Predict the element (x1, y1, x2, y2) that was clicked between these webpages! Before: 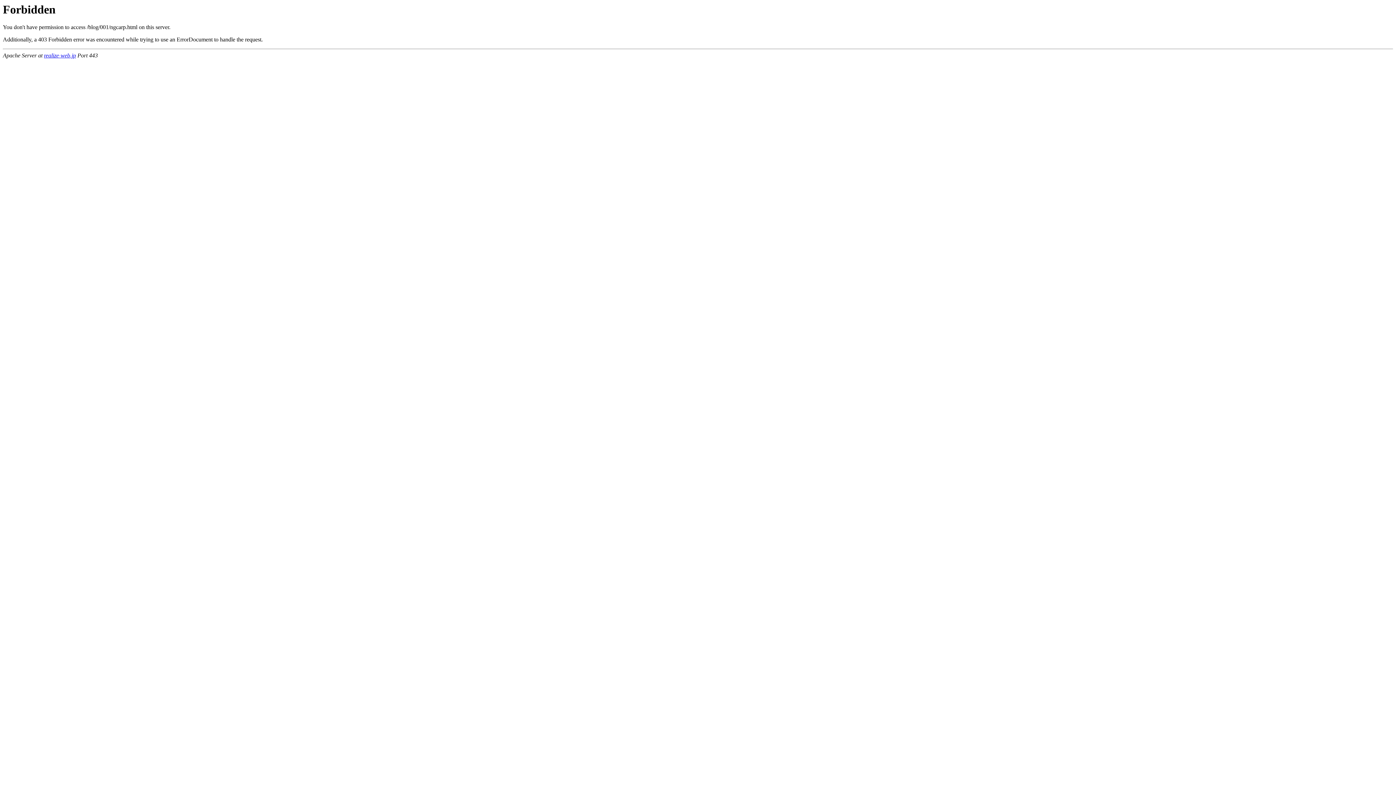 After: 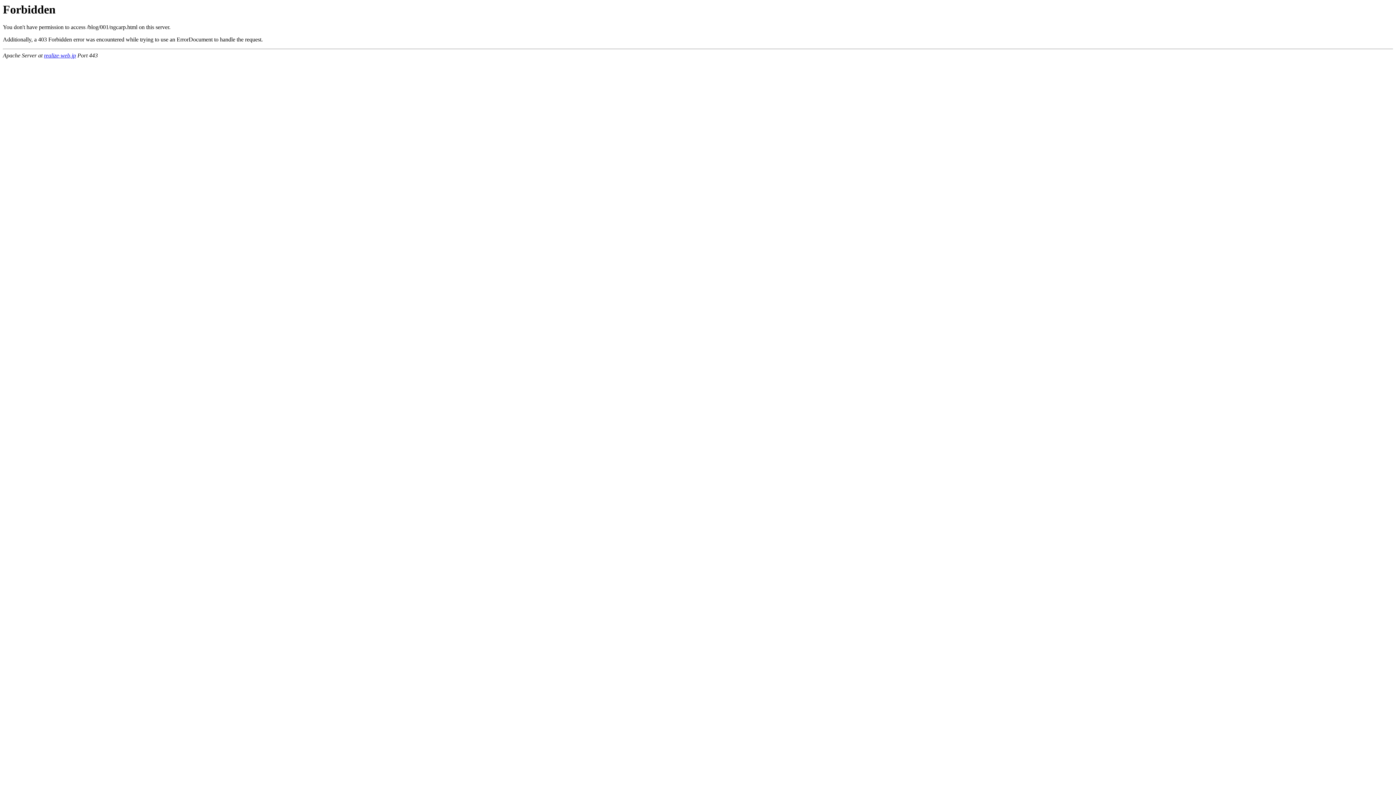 Action: bbox: (44, 52, 76, 58) label: realize-web.jp